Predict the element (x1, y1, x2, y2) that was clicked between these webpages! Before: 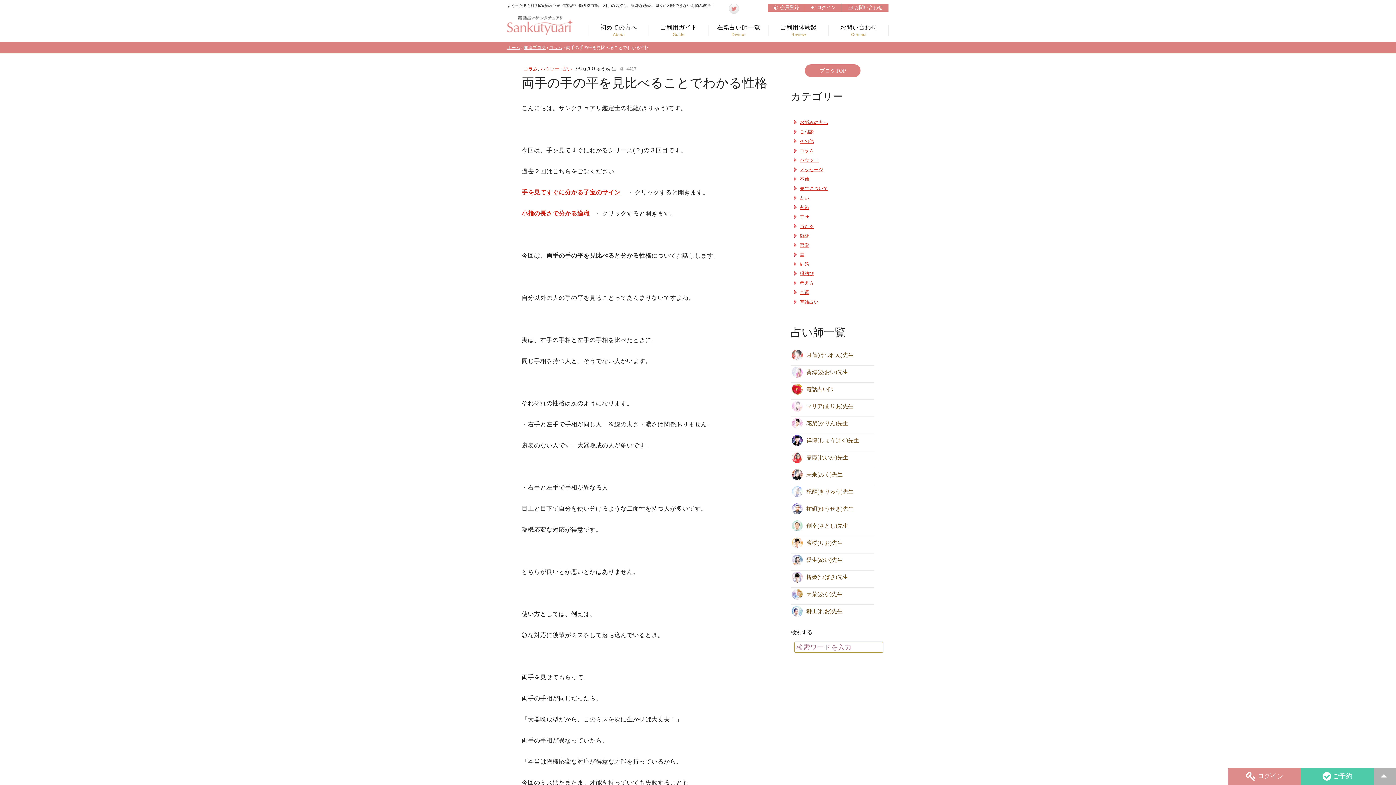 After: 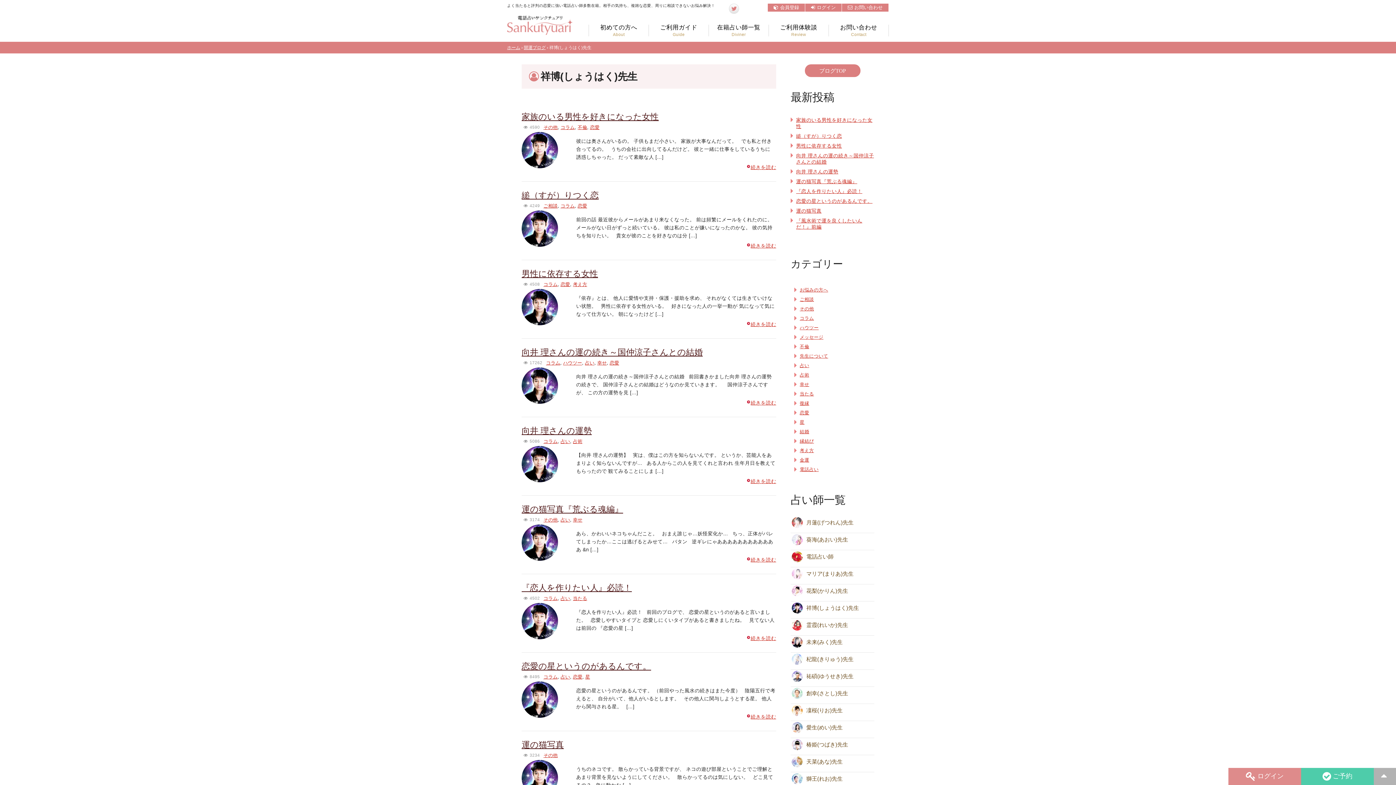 Action: label: 祥博(しょうはく)先生 bbox: (792, 435, 873, 449)